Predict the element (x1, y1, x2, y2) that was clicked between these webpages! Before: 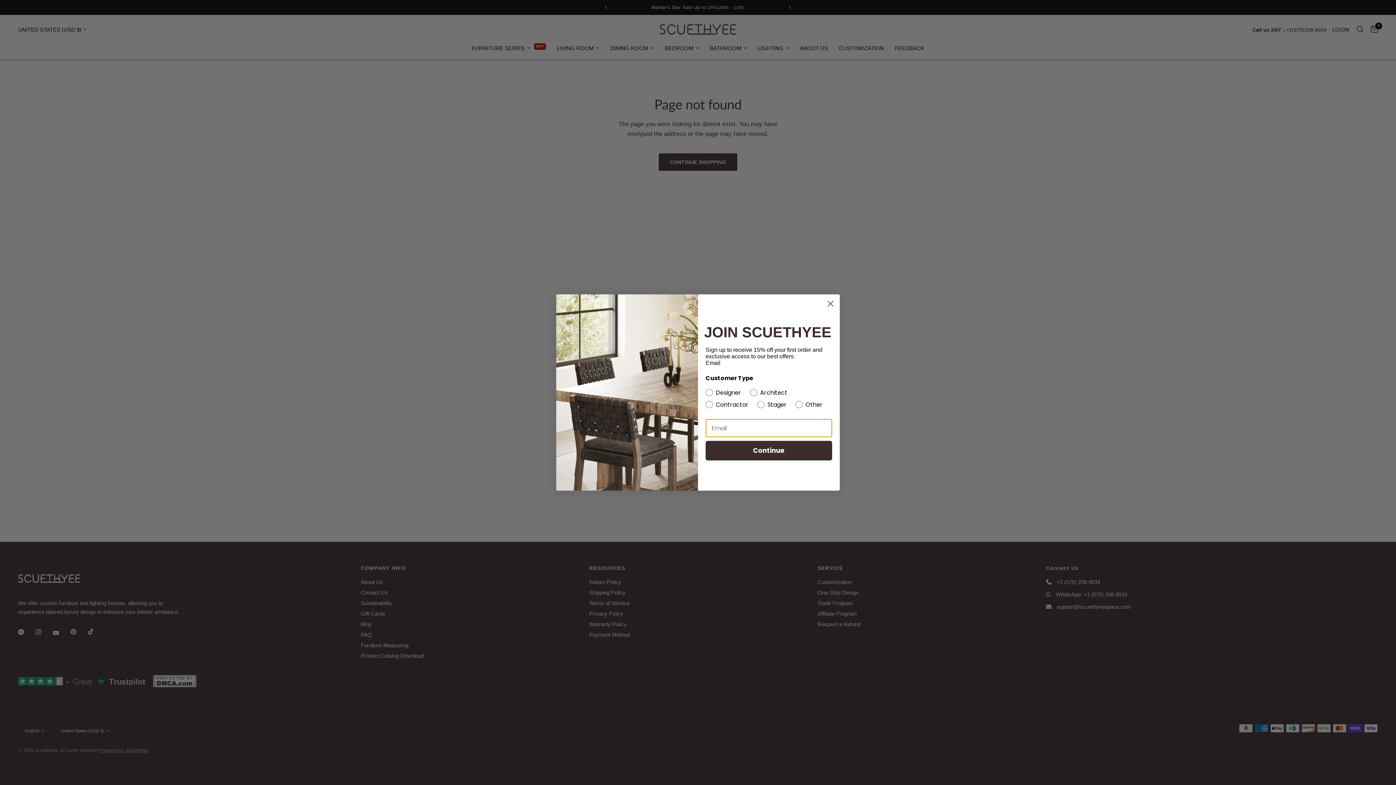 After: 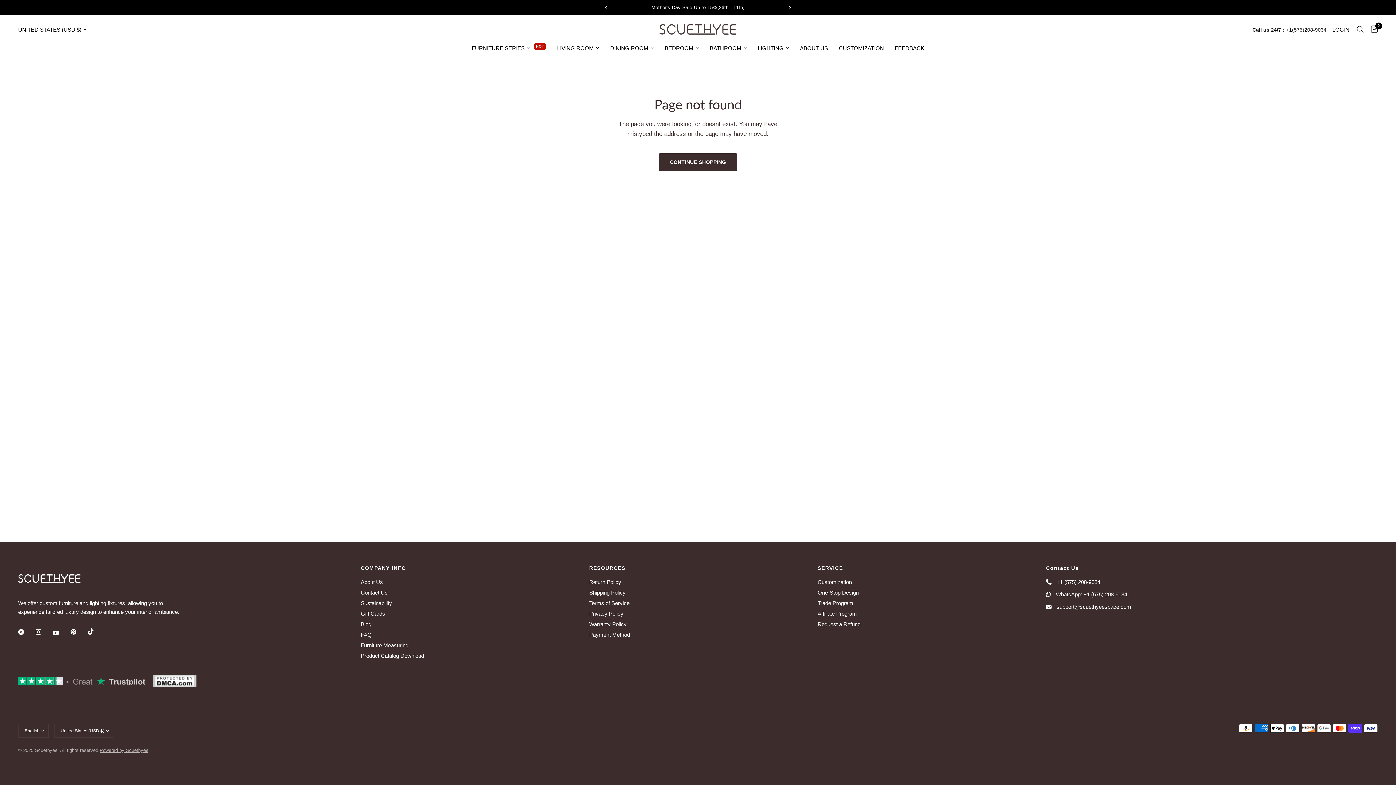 Action: label: Close dialog bbox: (824, 318, 837, 331)